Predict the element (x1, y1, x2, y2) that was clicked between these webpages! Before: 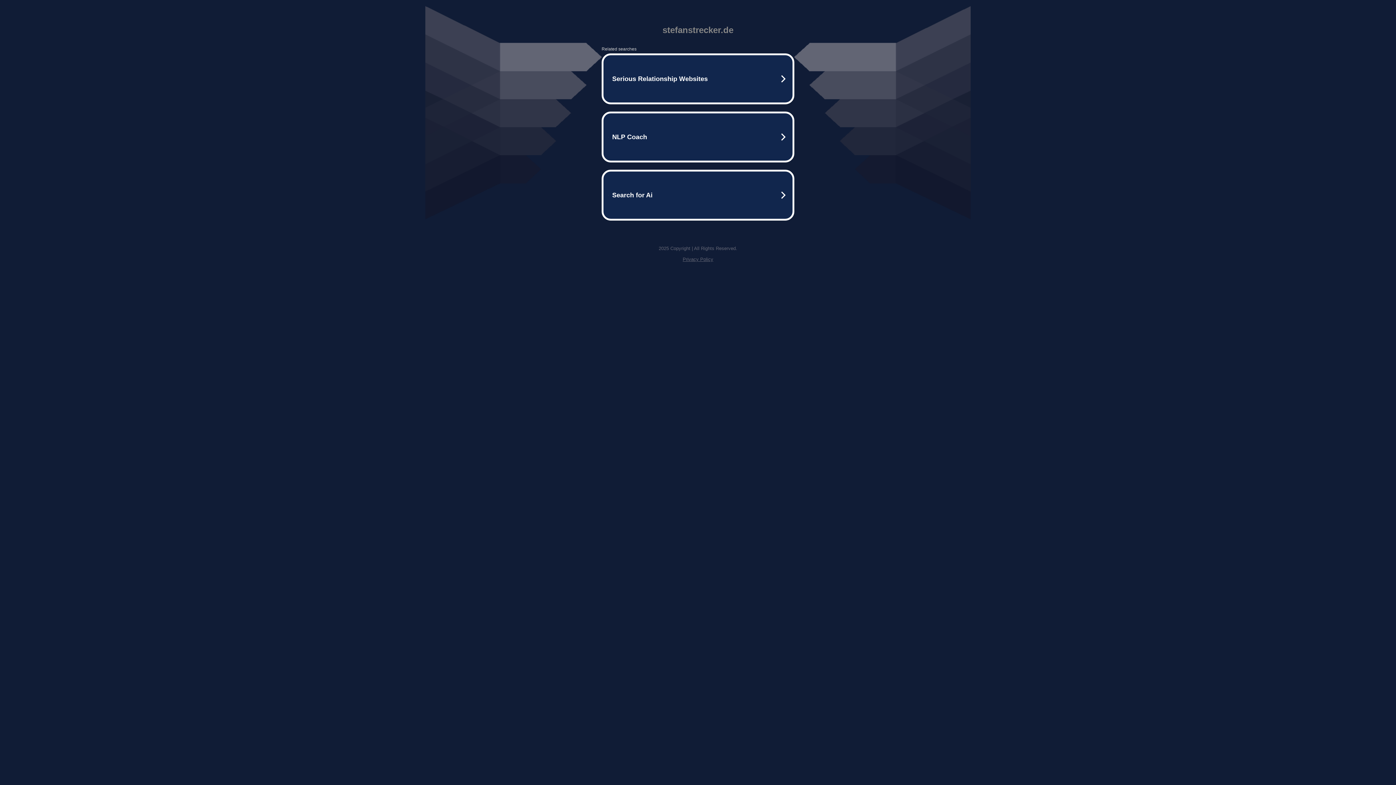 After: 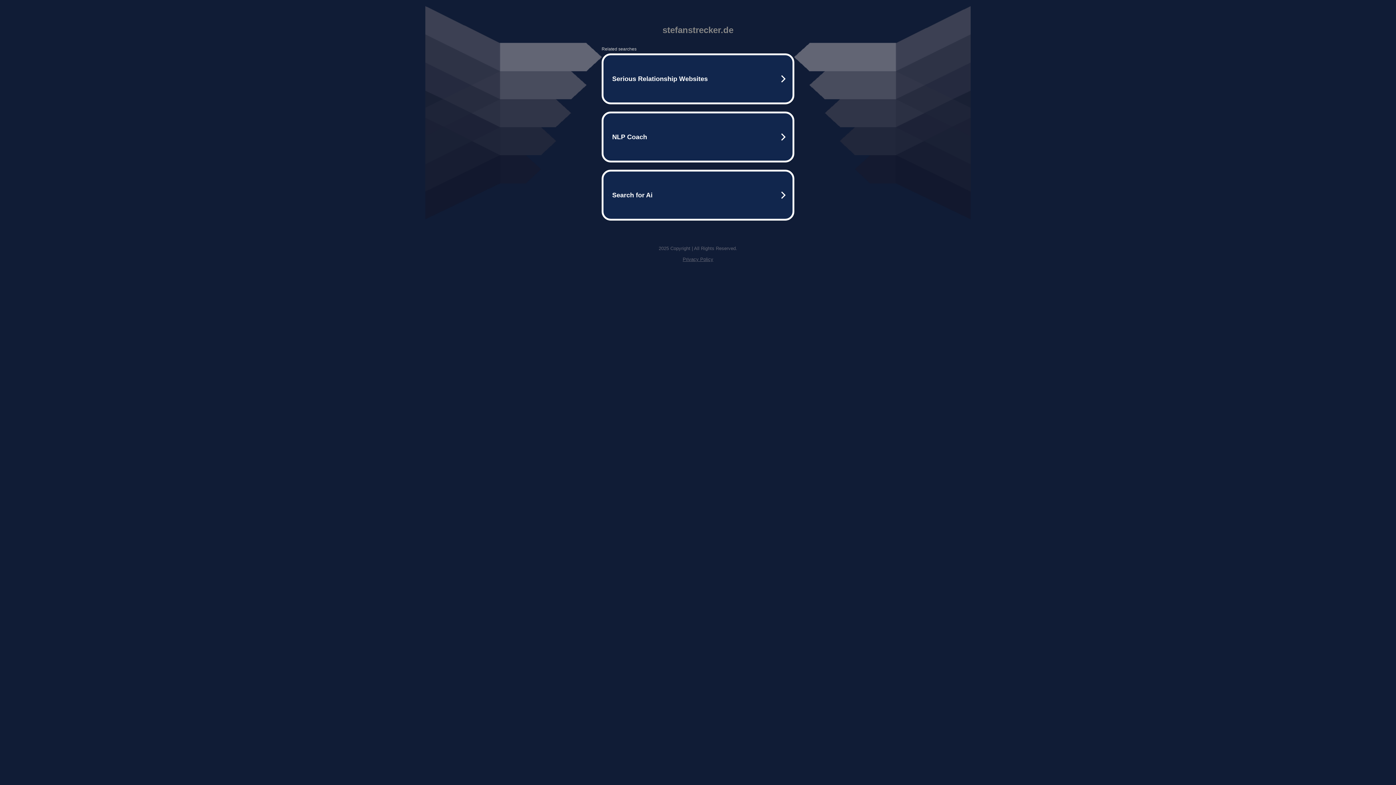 Action: bbox: (682, 256, 713, 262) label: Privacy Policy